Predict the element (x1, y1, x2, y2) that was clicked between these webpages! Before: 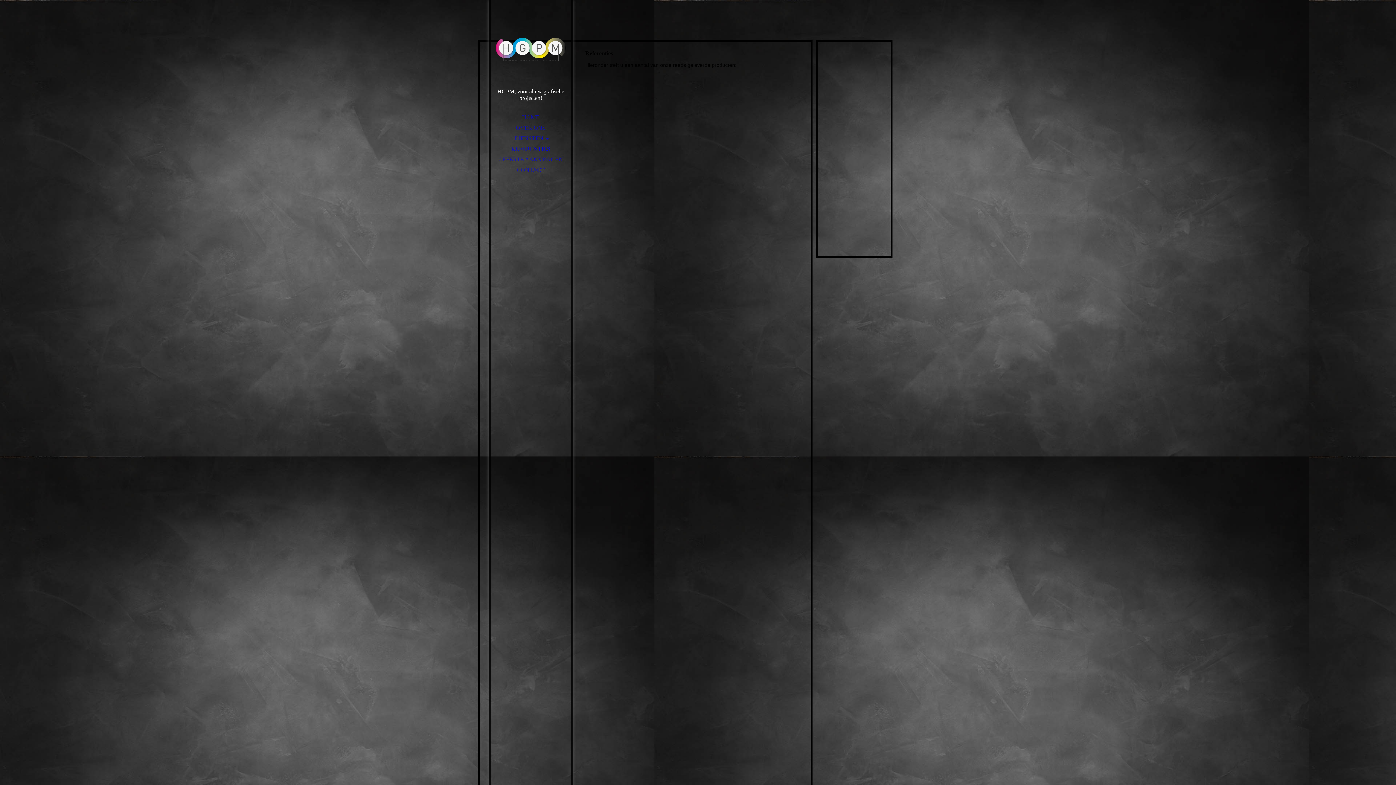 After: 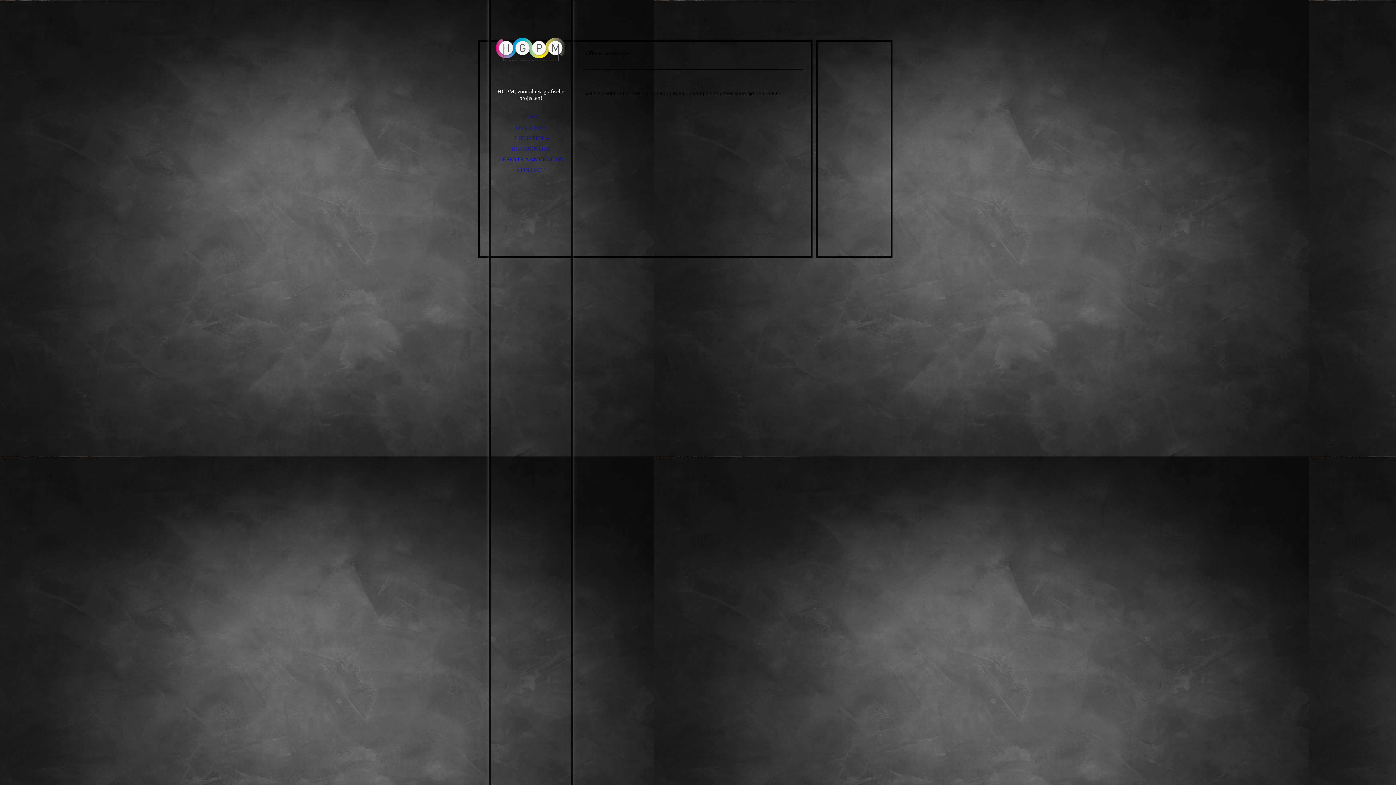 Action: label: OFFERTE AANVRAGEN bbox: (490, 154, 570, 164)